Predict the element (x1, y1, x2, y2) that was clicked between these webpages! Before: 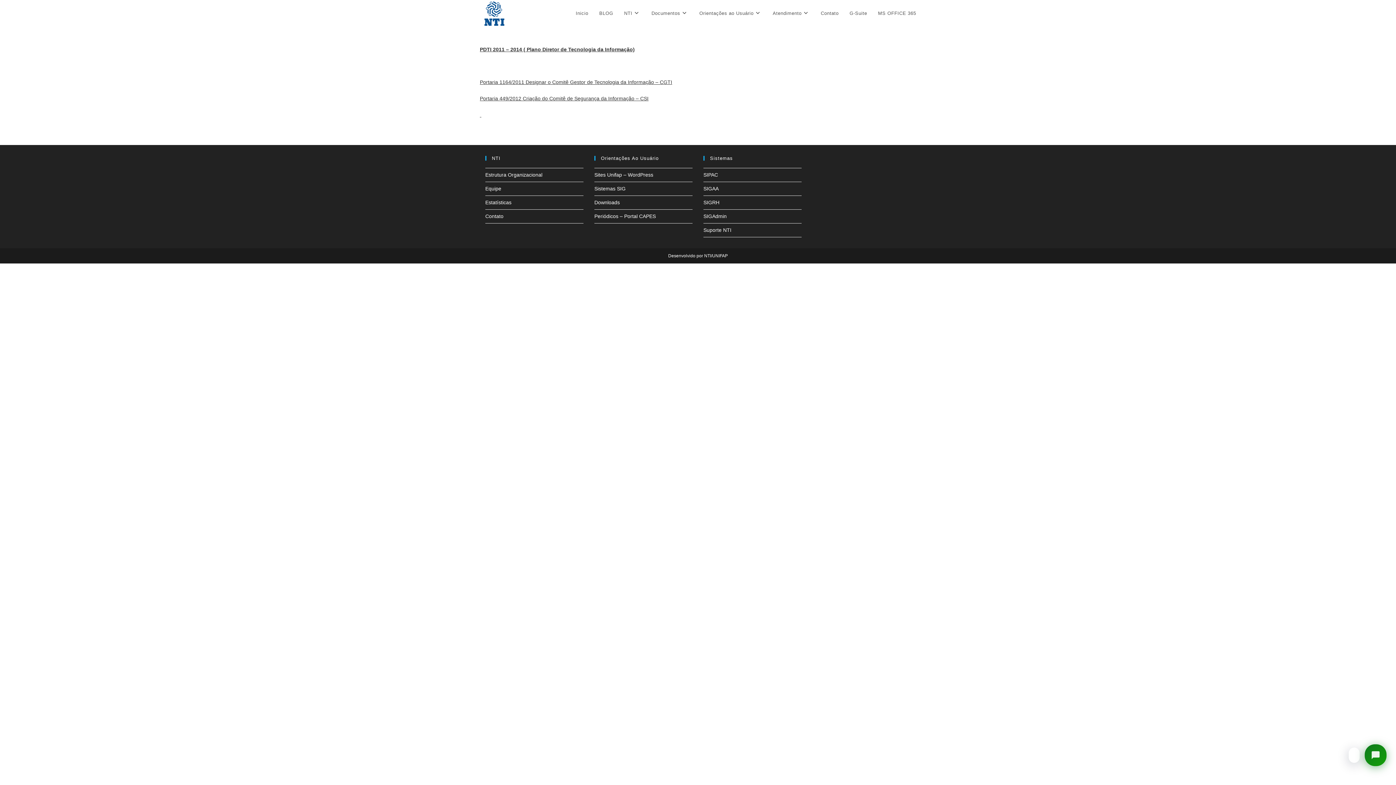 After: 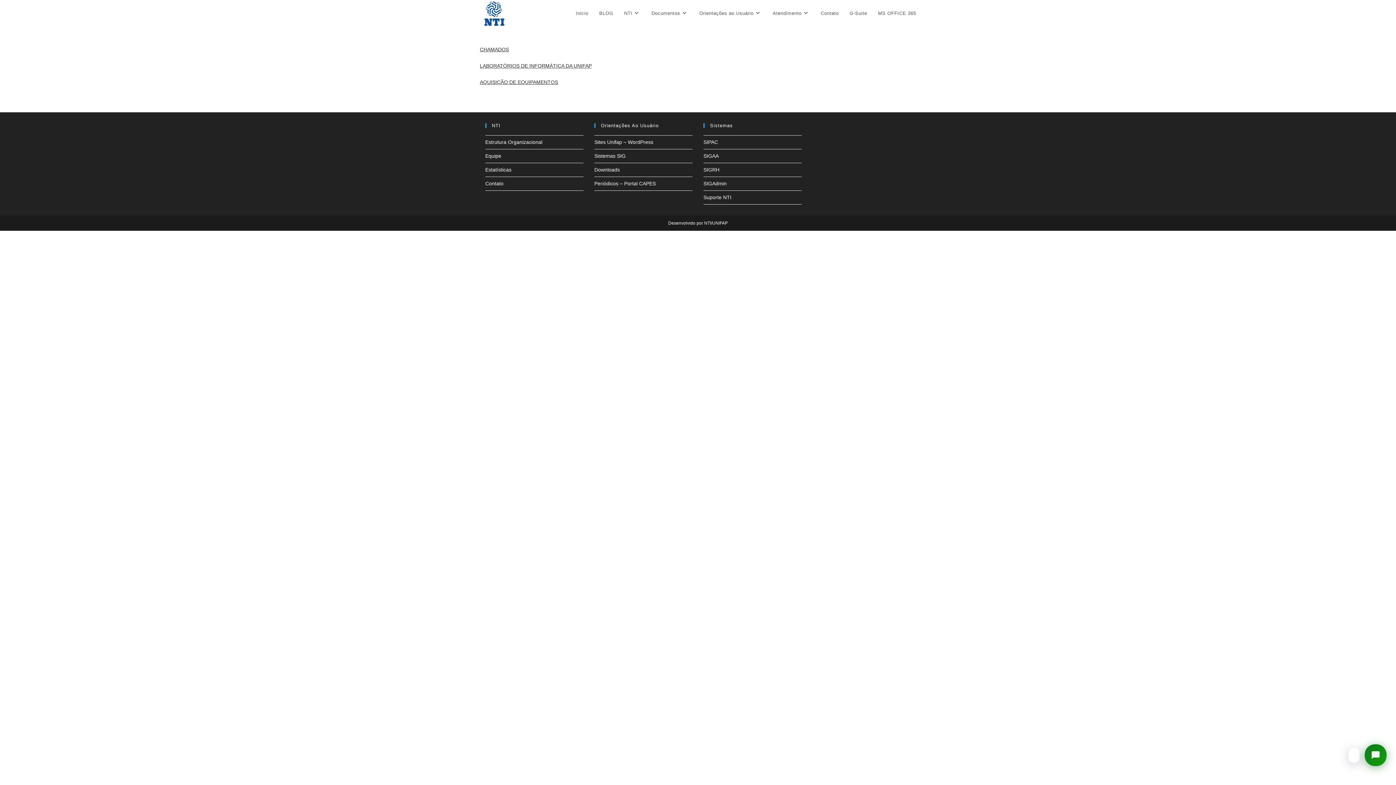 Action: bbox: (485, 199, 511, 205) label: Estatísticas